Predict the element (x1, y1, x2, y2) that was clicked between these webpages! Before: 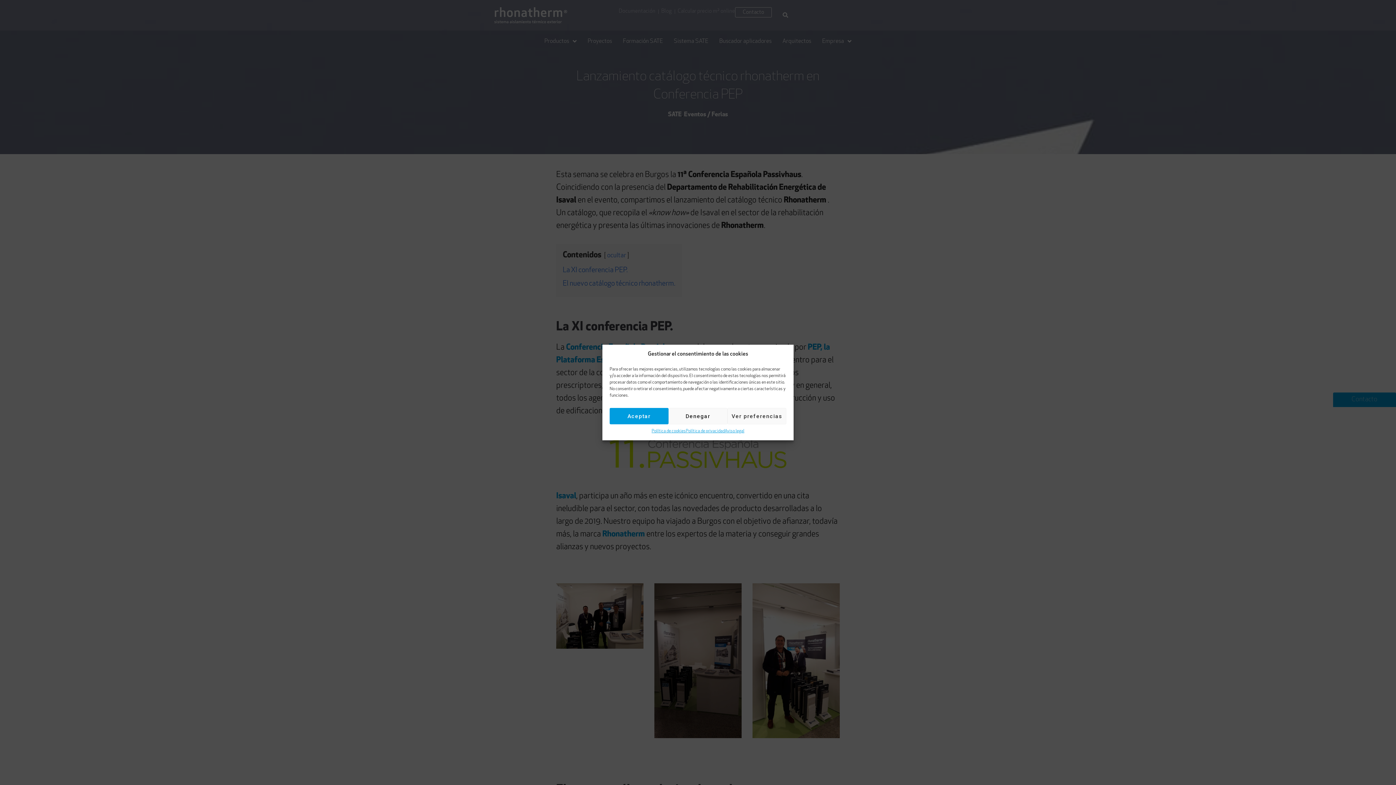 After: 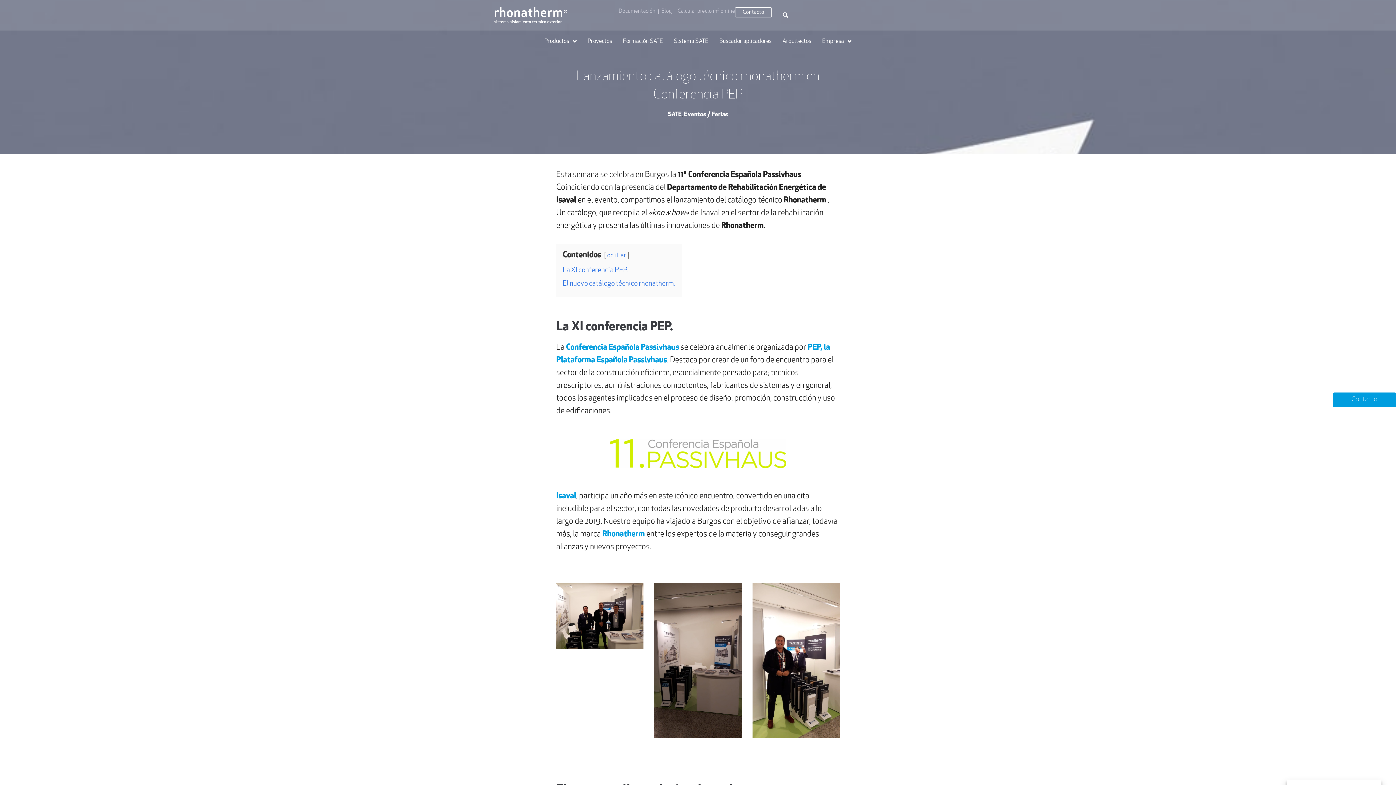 Action: label: Aceptar bbox: (609, 408, 668, 424)